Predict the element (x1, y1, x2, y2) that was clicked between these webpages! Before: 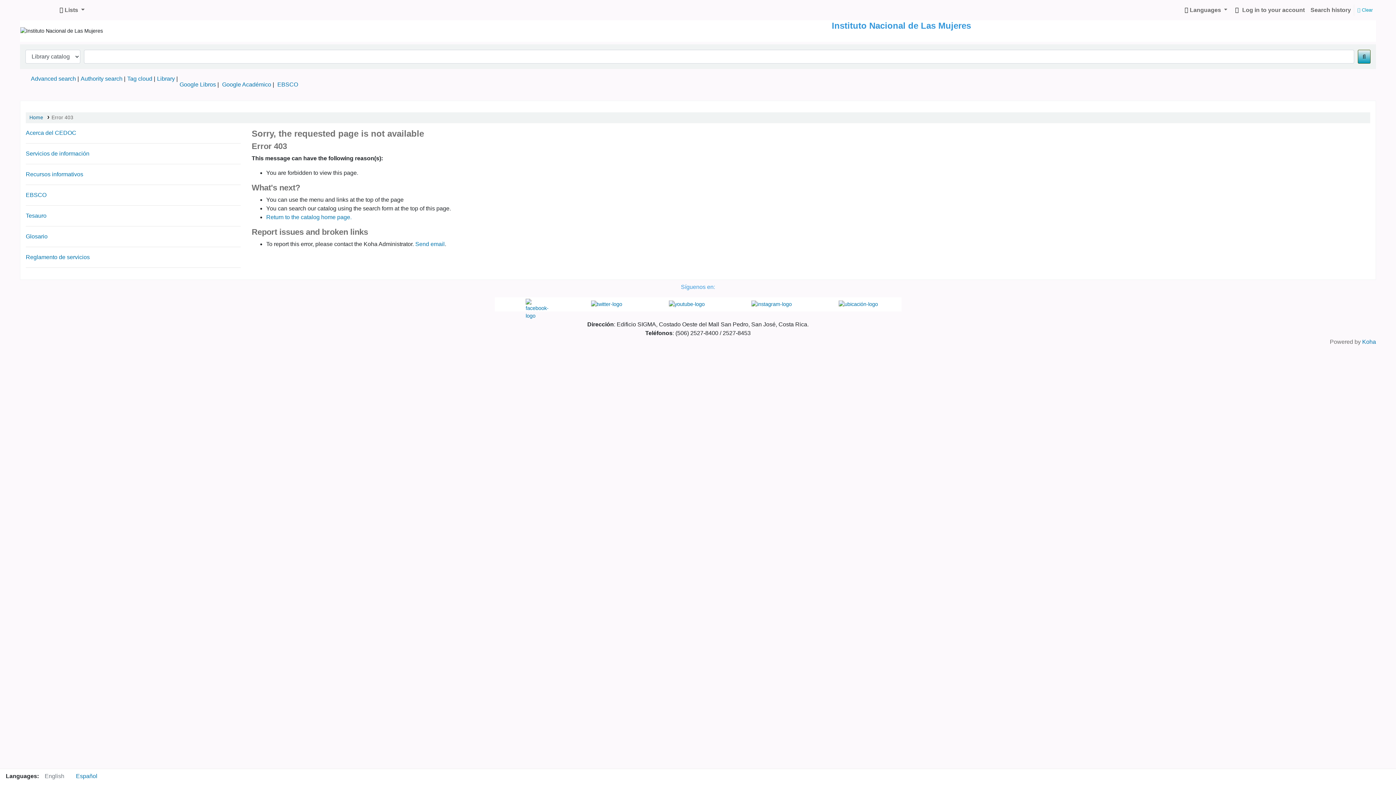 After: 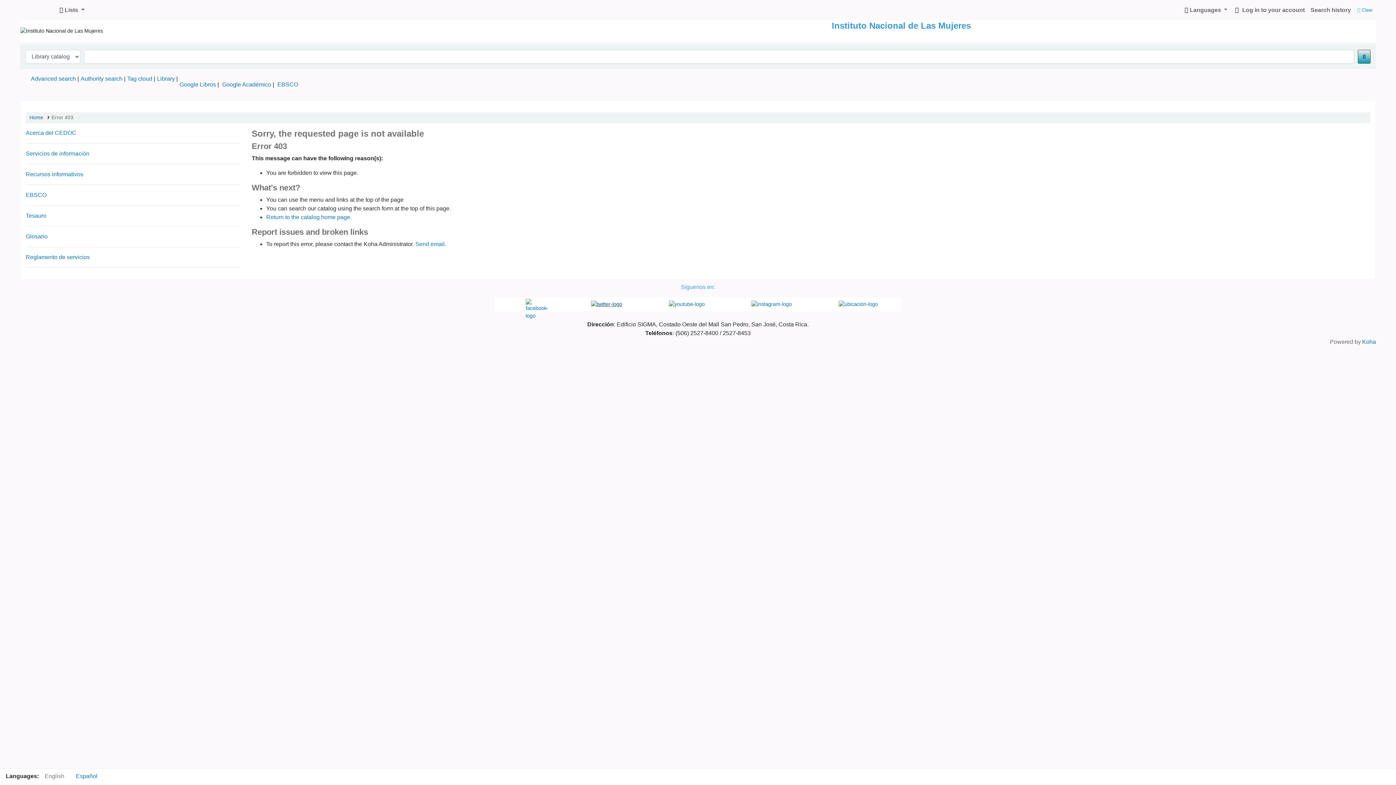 Action: bbox: (591, 301, 622, 306)